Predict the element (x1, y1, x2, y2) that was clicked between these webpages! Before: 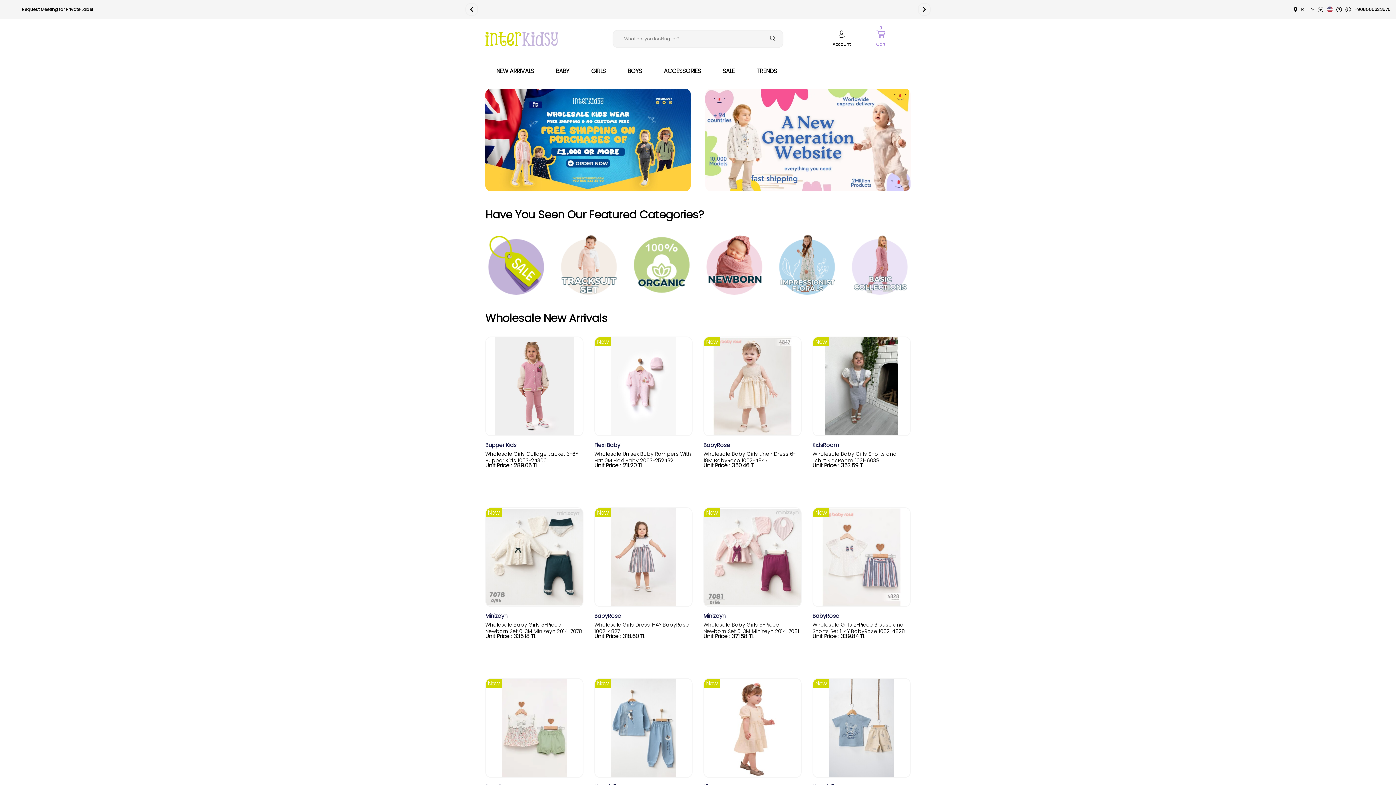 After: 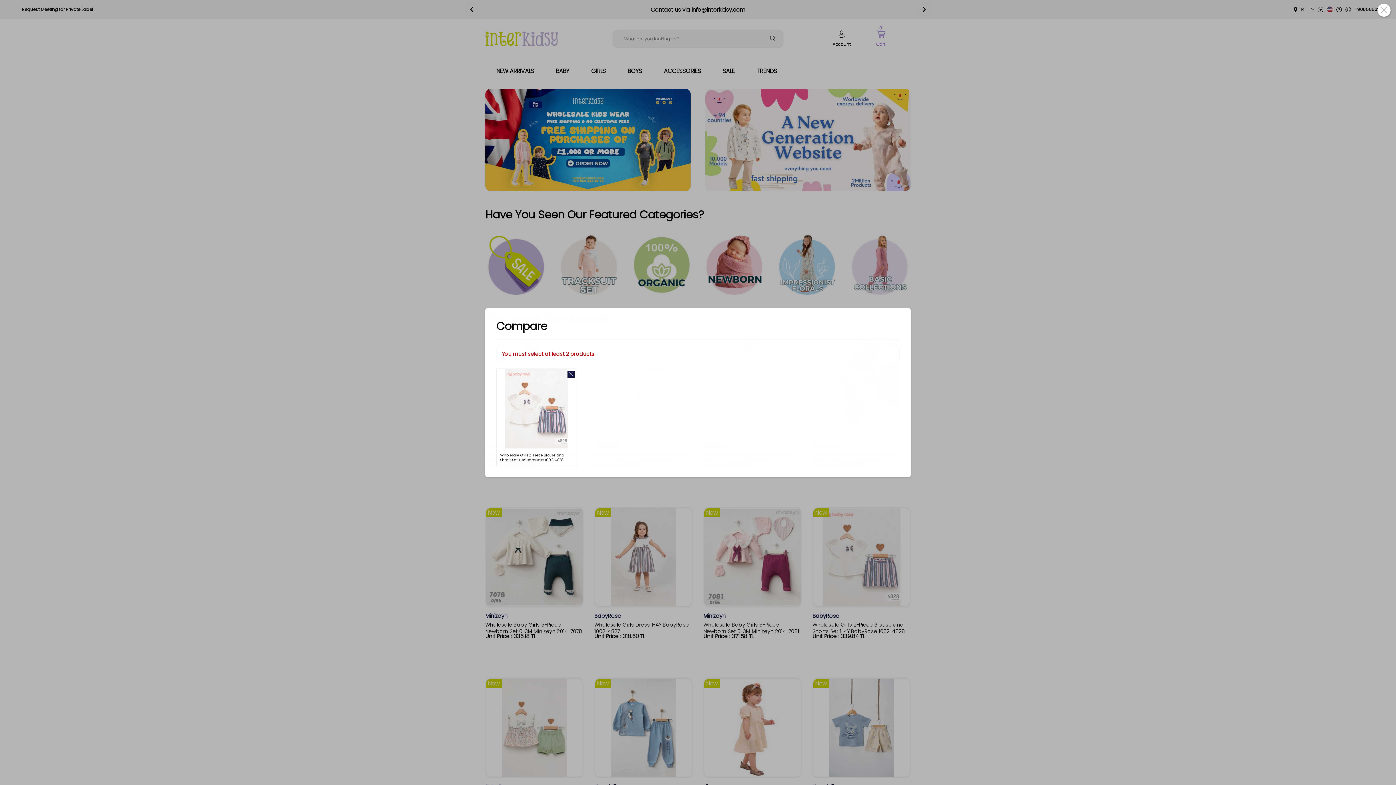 Action: bbox: (892, 511, 907, 525)